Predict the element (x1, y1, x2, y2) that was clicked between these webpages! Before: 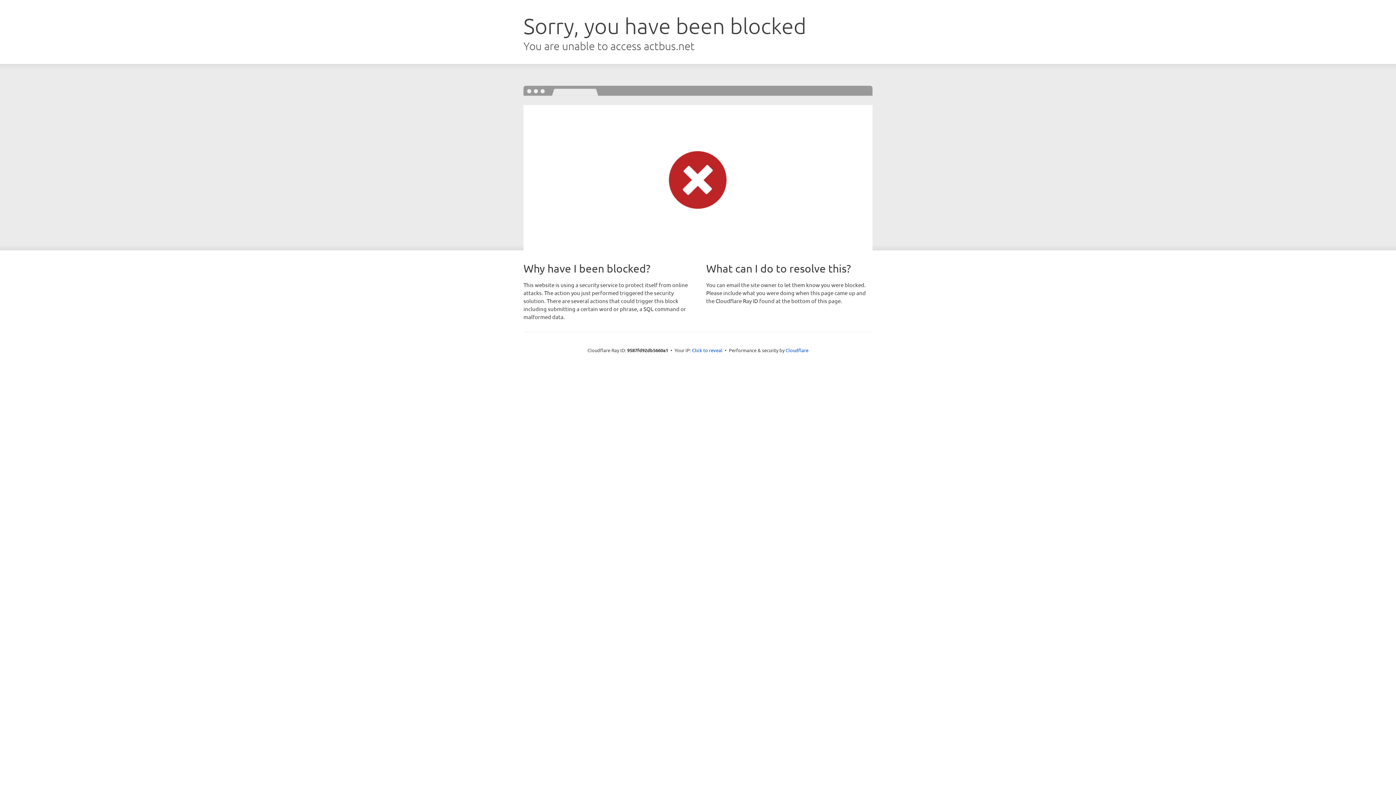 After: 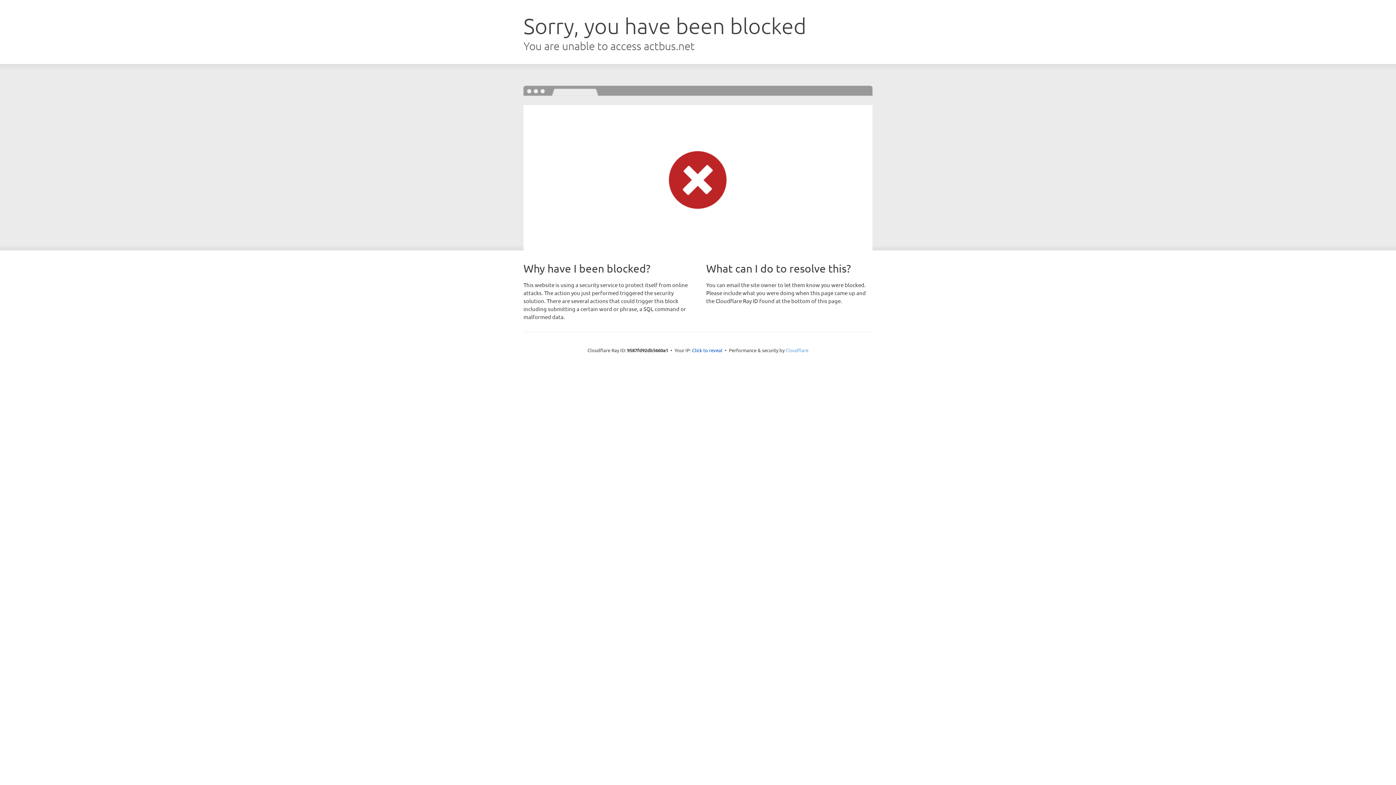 Action: bbox: (785, 347, 808, 353) label: Cloudflare